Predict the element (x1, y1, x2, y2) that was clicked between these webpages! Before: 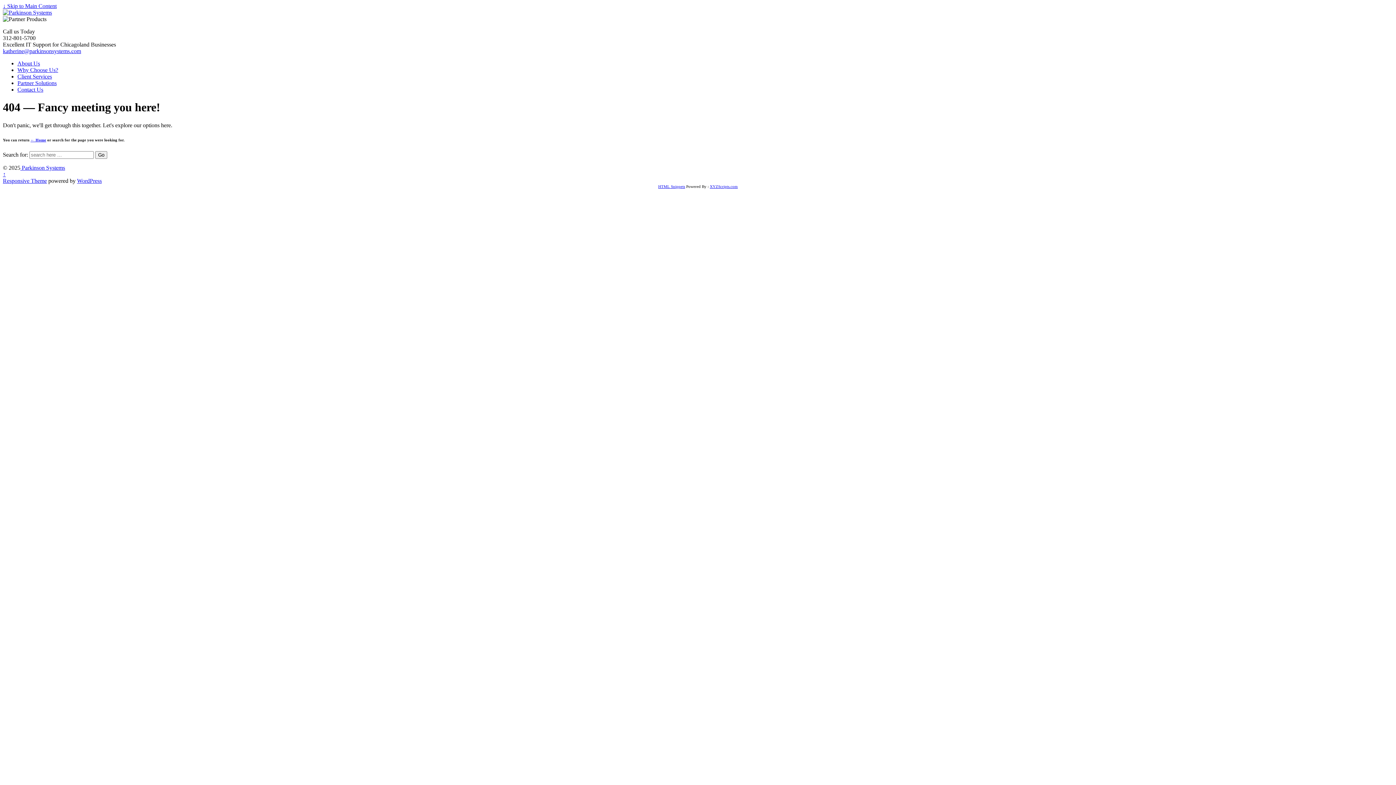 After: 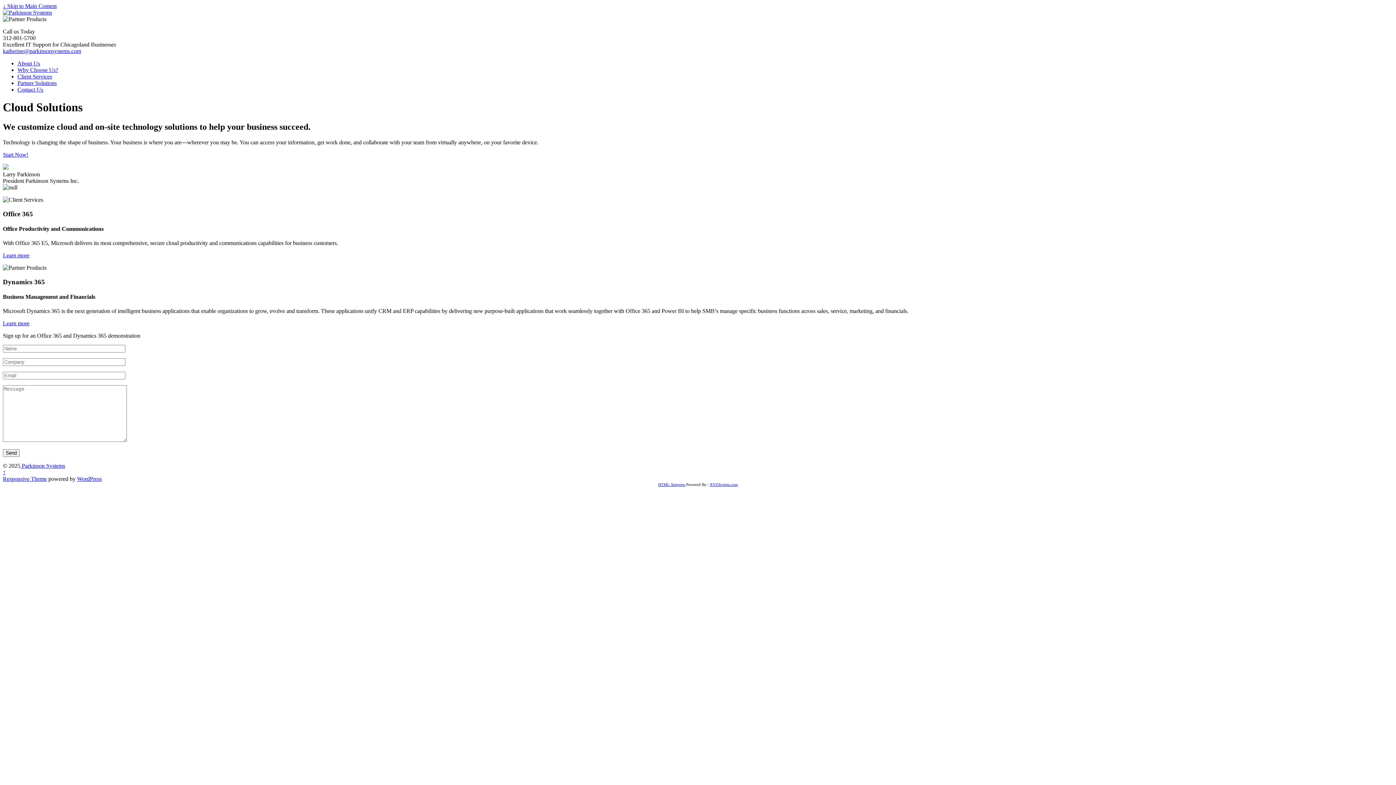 Action: bbox: (20, 164, 65, 170) label:  Parkinson Systems